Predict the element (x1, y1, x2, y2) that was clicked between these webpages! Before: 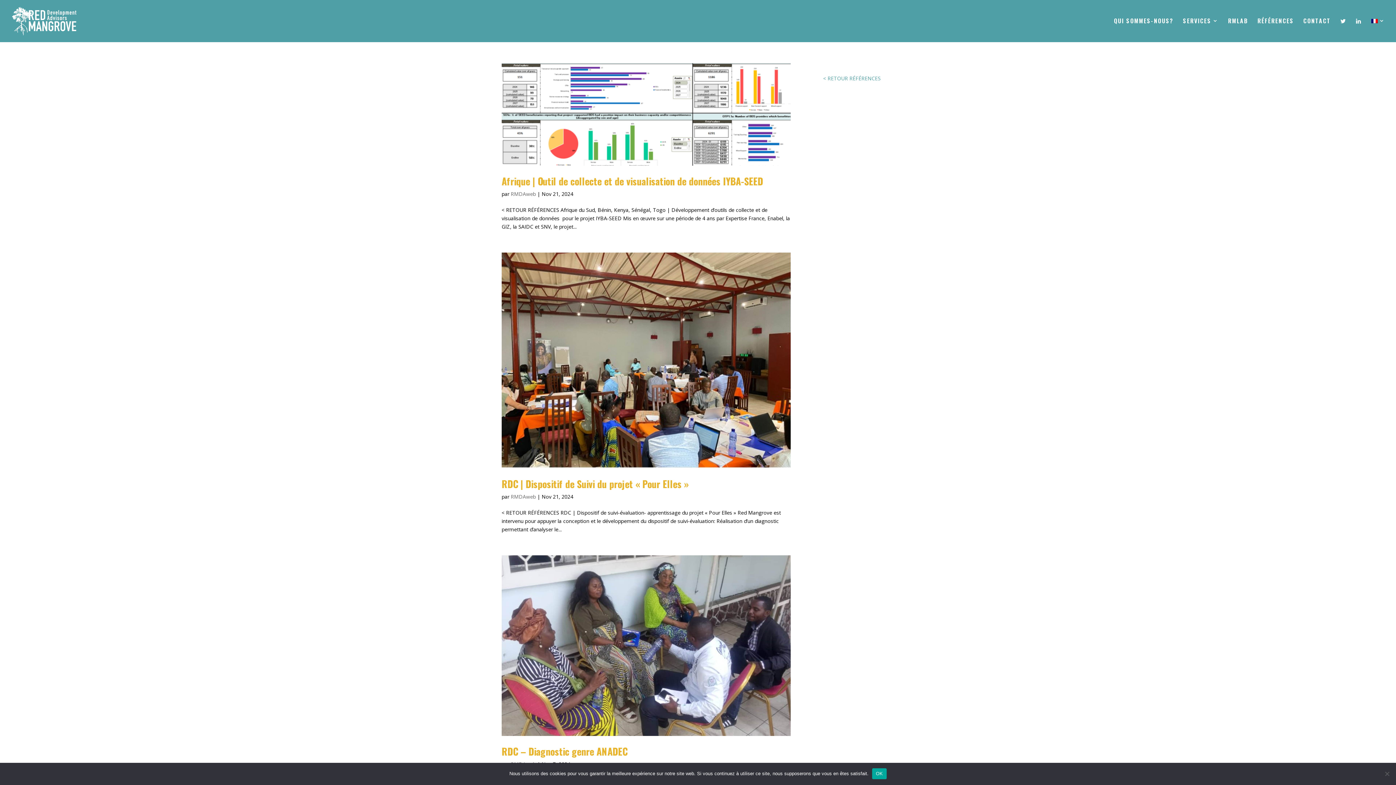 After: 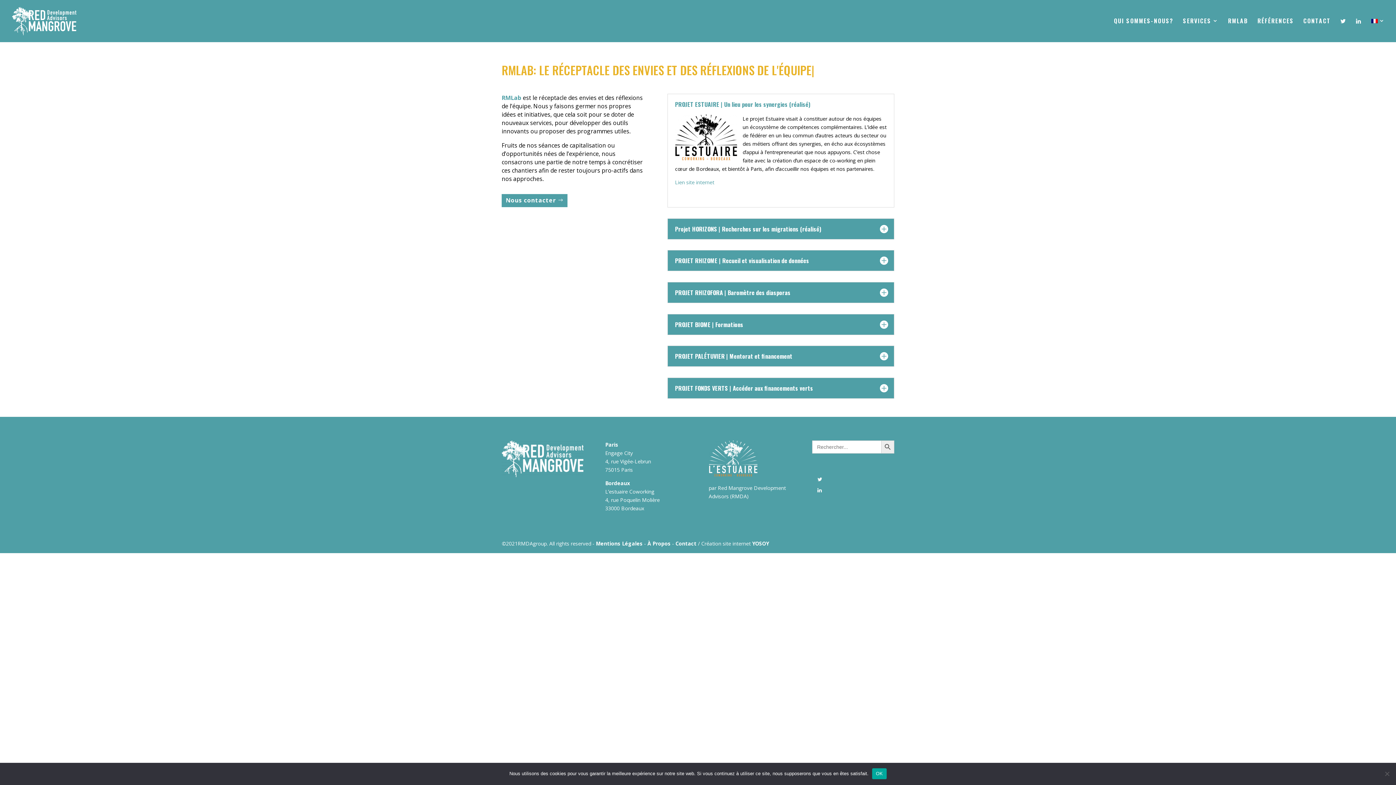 Action: label: RMLAB bbox: (1228, 18, 1248, 41)